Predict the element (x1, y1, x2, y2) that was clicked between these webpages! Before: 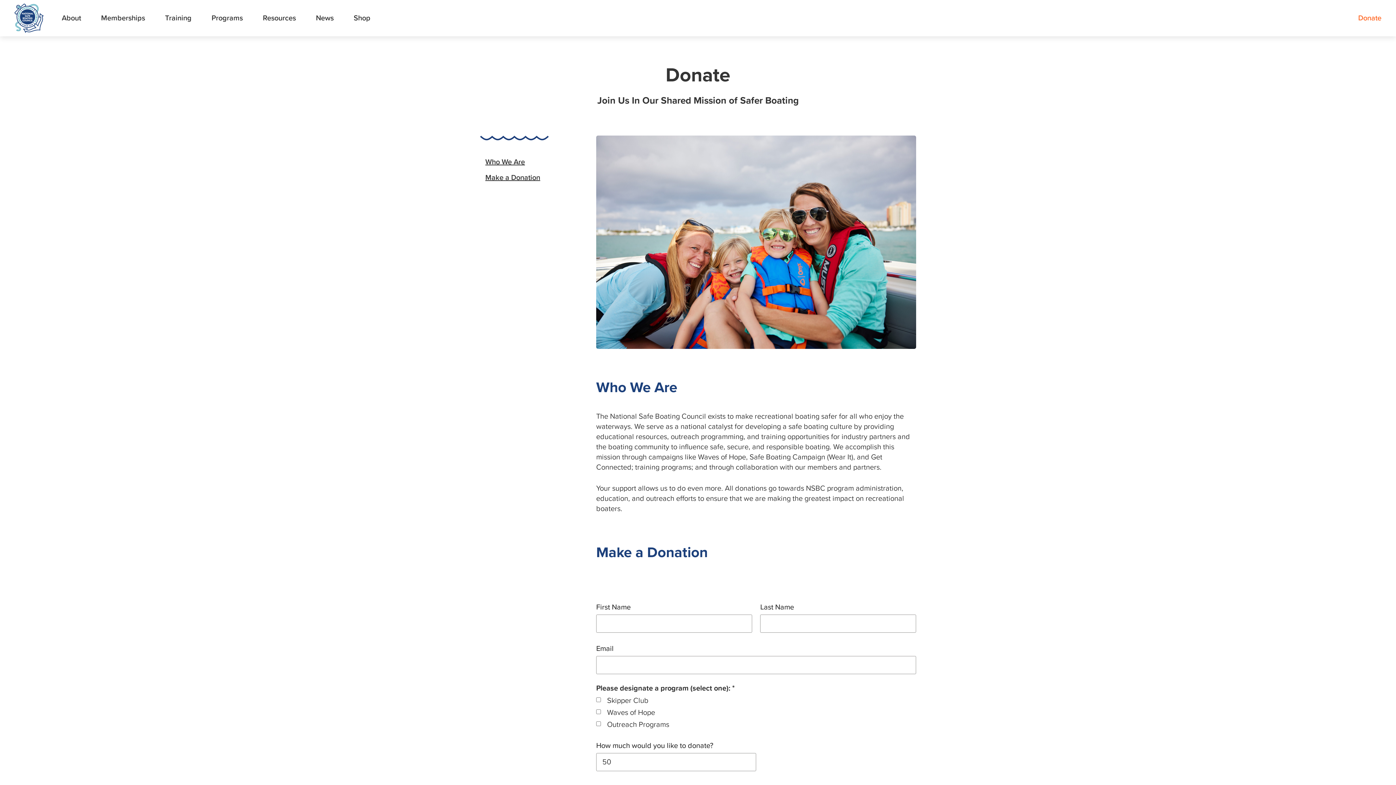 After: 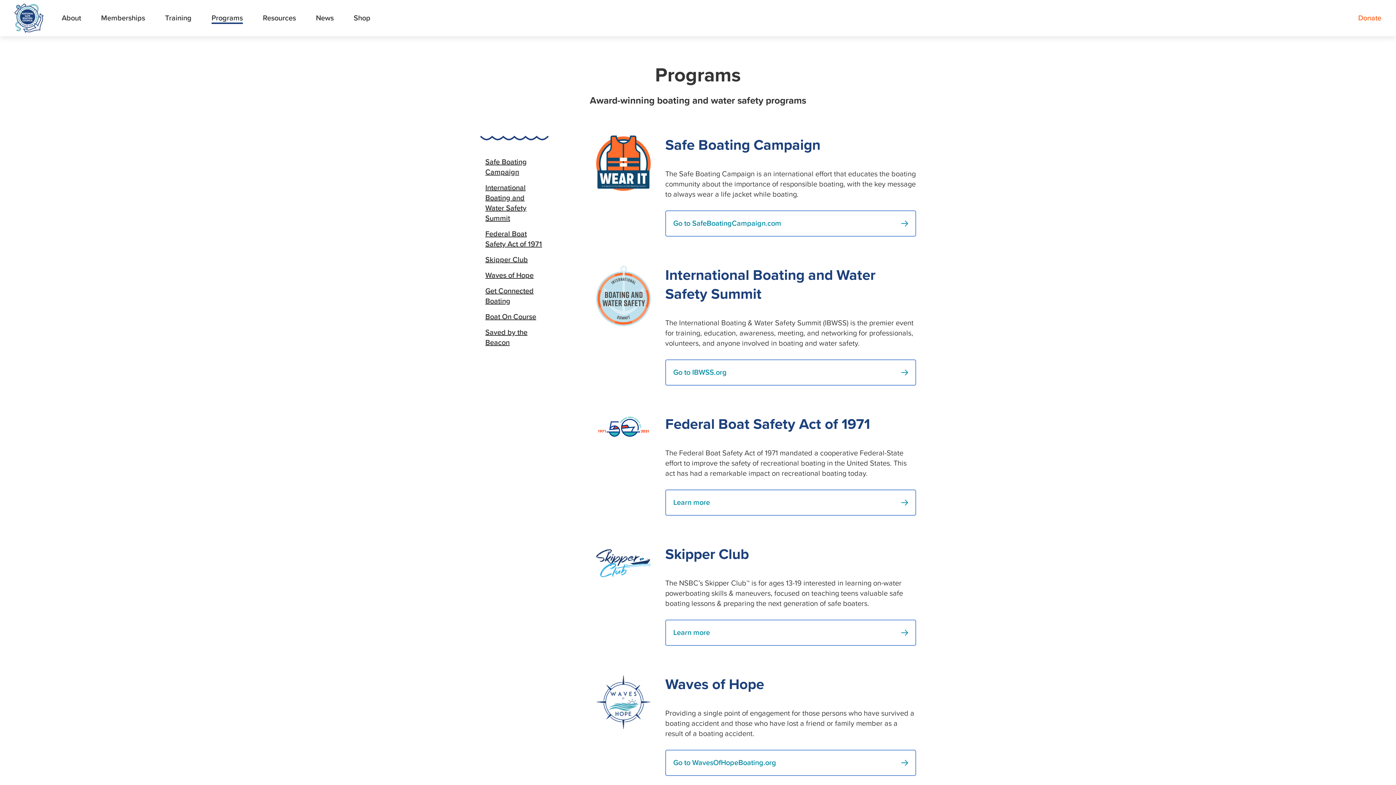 Action: bbox: (211, 13, 242, 22) label: Programs